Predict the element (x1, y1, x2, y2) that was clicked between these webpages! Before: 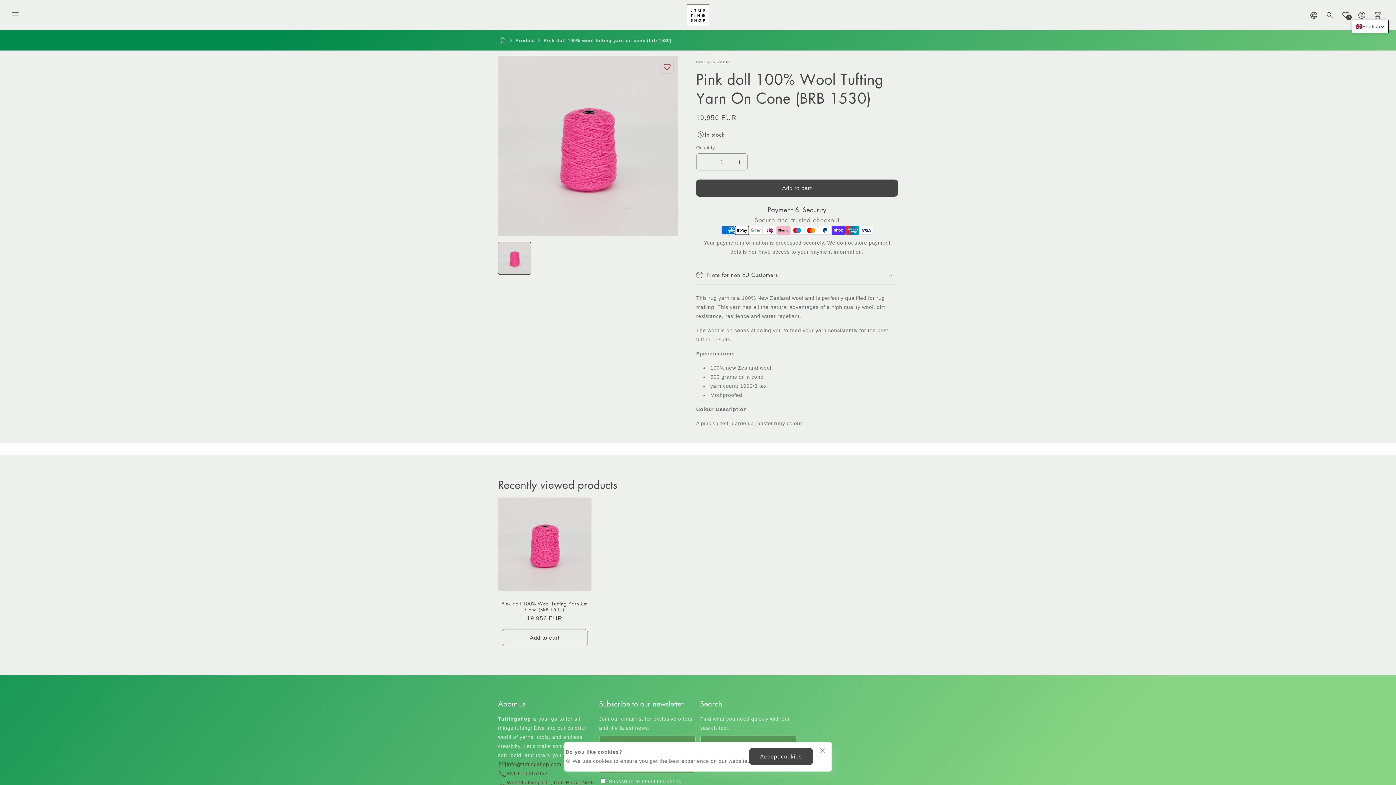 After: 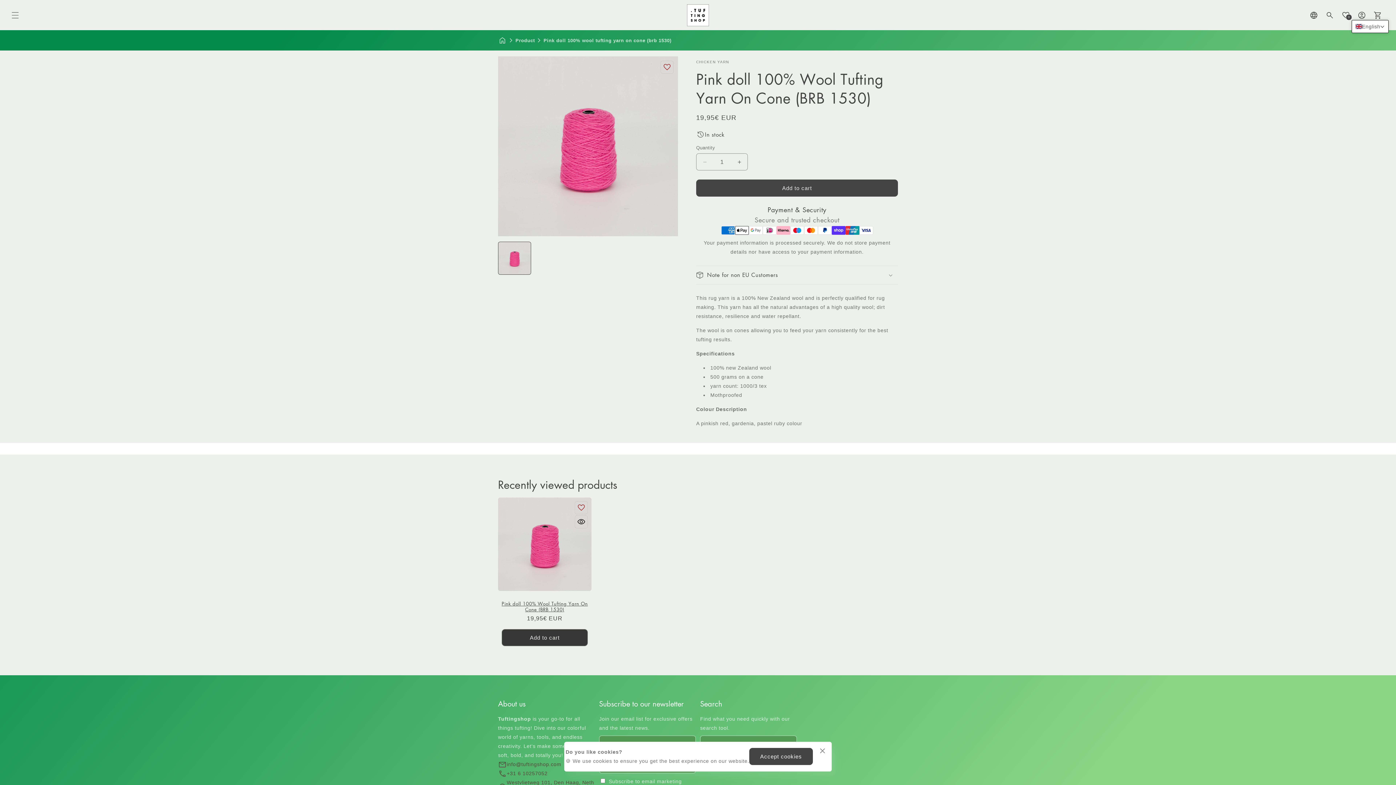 Action: bbox: (501, 629, 588, 646) label: Add to cart